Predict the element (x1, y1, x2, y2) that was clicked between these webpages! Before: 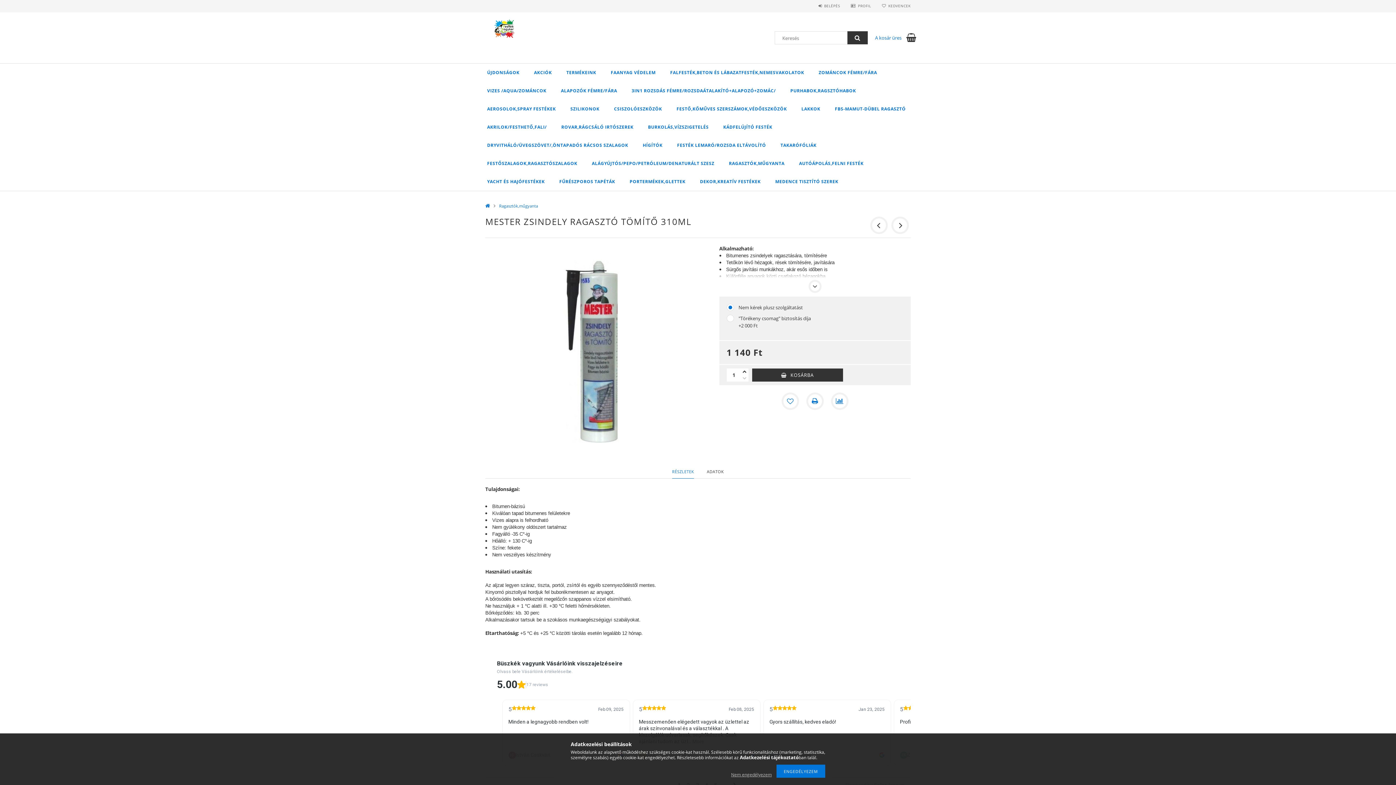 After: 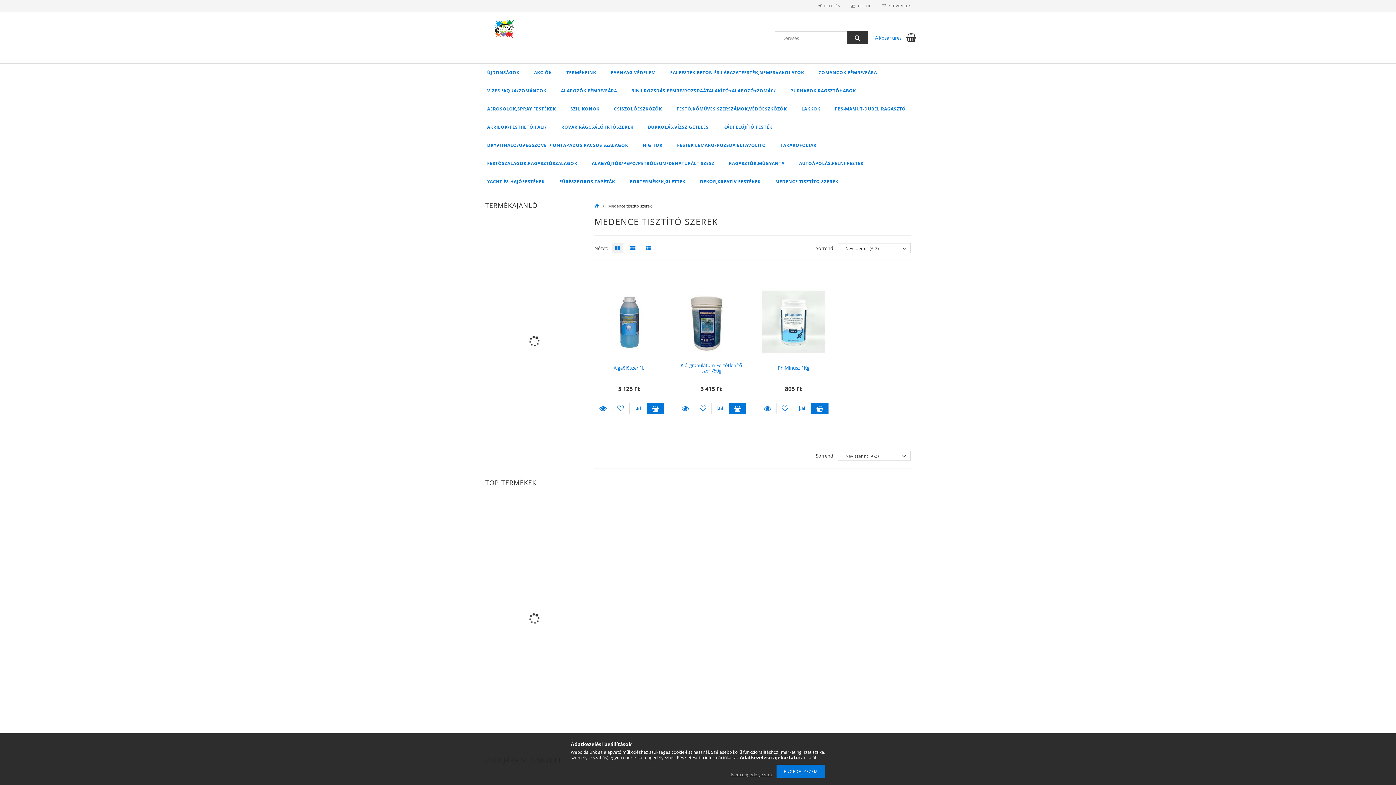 Action: bbox: (768, 172, 845, 190) label: MEDENCE TISZTÍTÓ SZEREK